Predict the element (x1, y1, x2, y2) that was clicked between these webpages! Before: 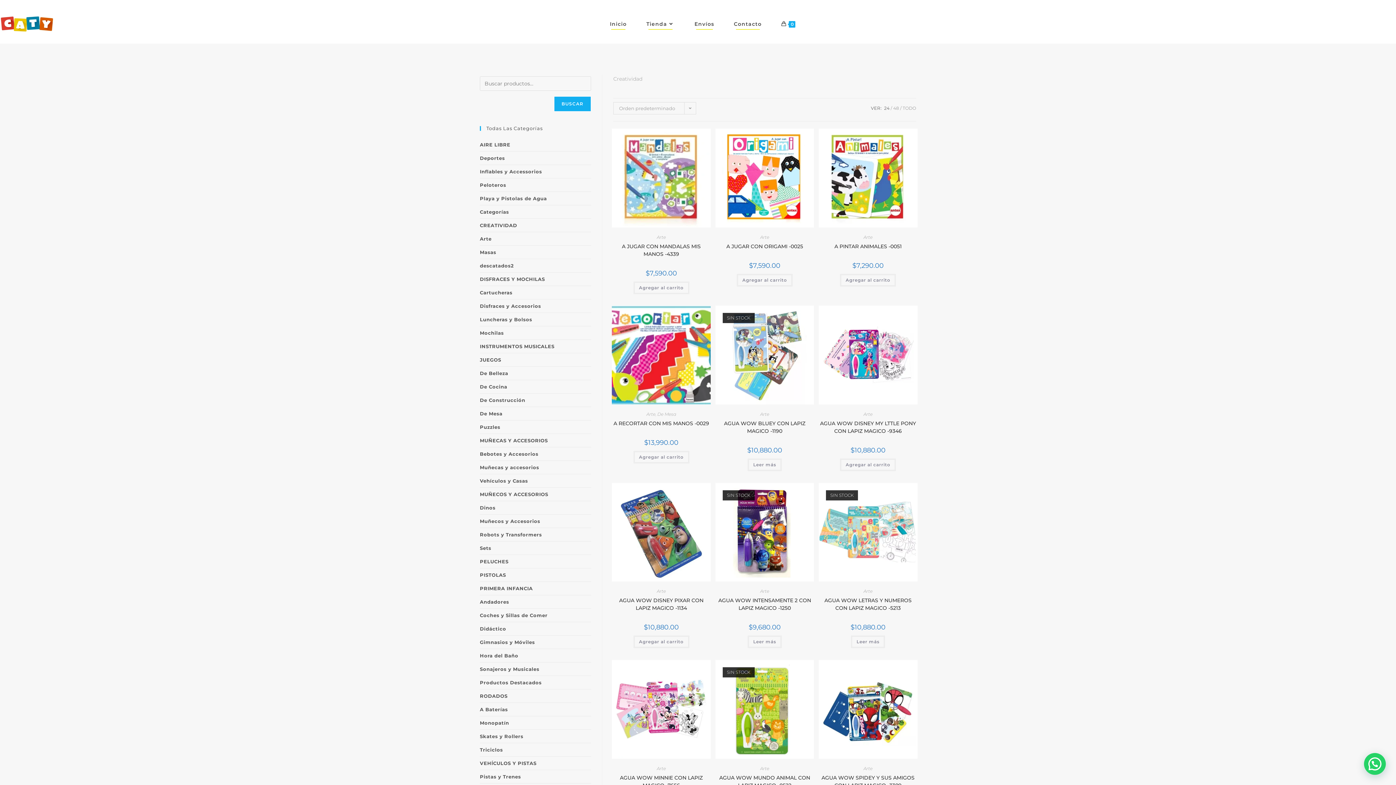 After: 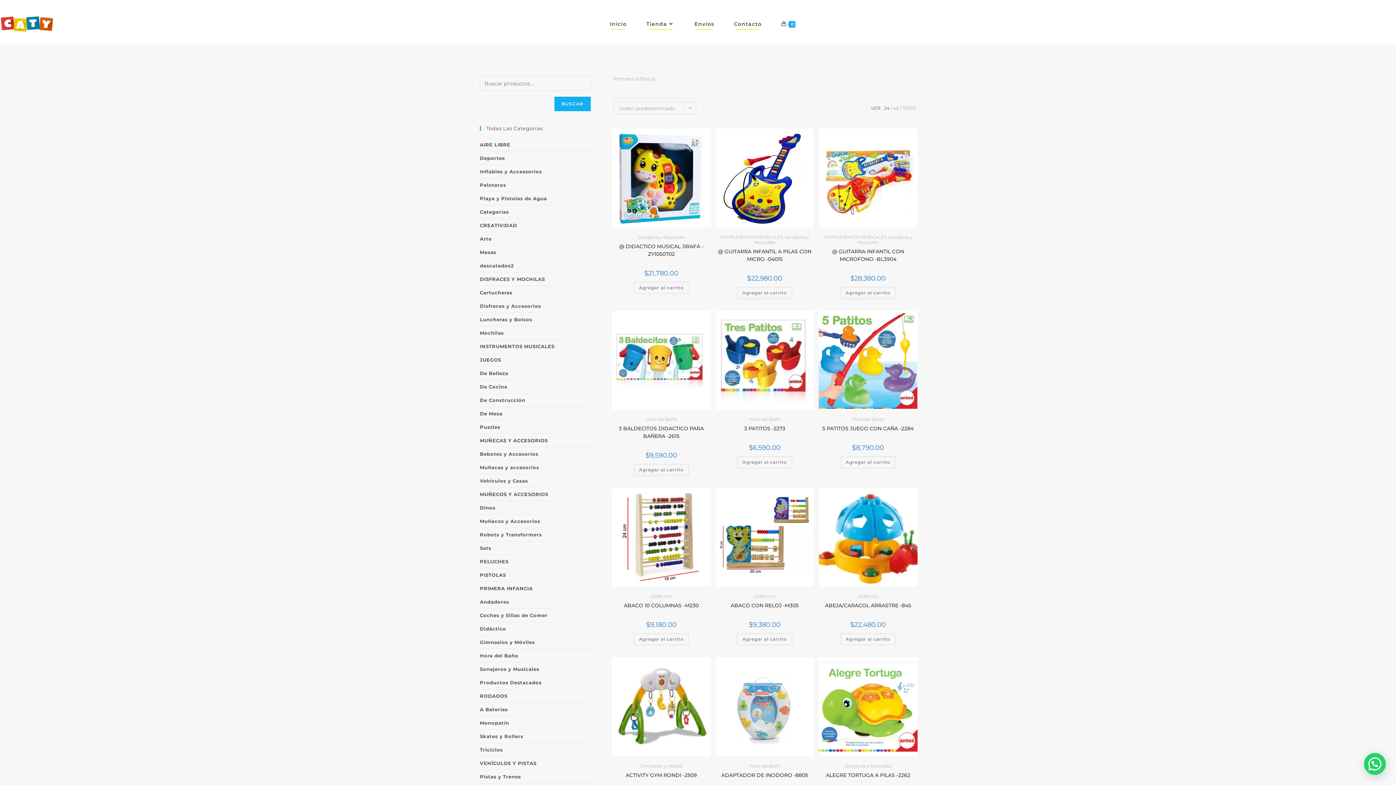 Action: label: PRIMERA INFANCIA bbox: (480, 582, 591, 595)